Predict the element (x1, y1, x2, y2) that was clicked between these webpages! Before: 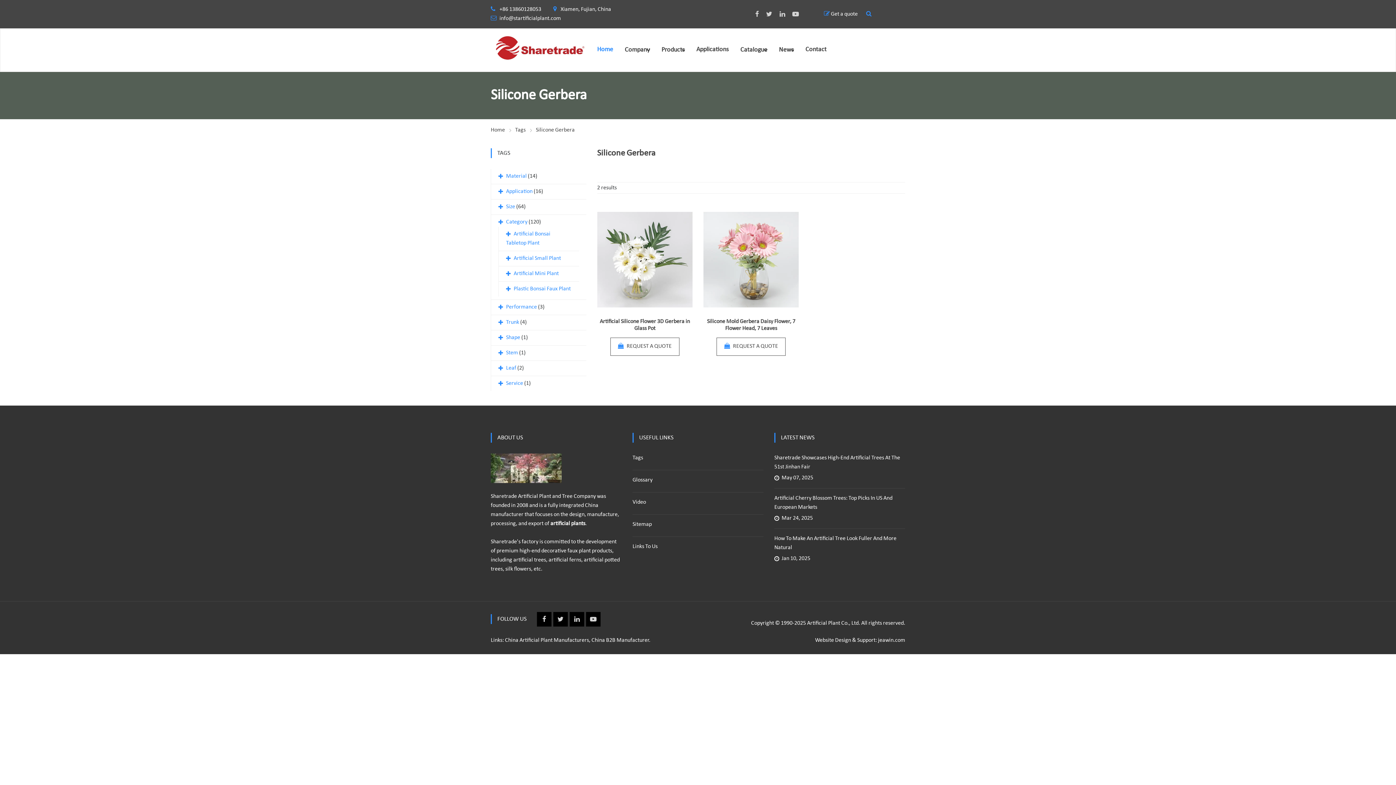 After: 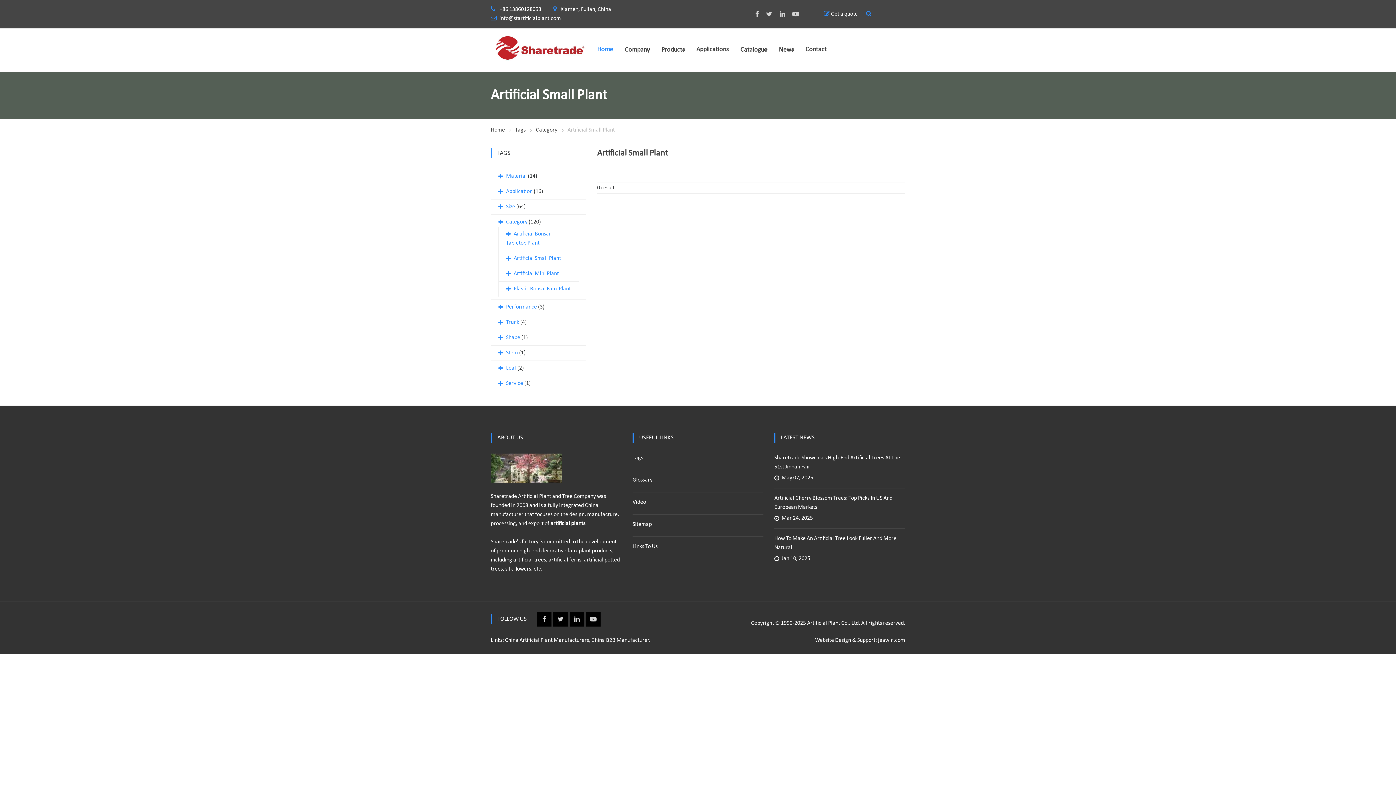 Action: label: Artificial Small Plant bbox: (506, 254, 571, 263)